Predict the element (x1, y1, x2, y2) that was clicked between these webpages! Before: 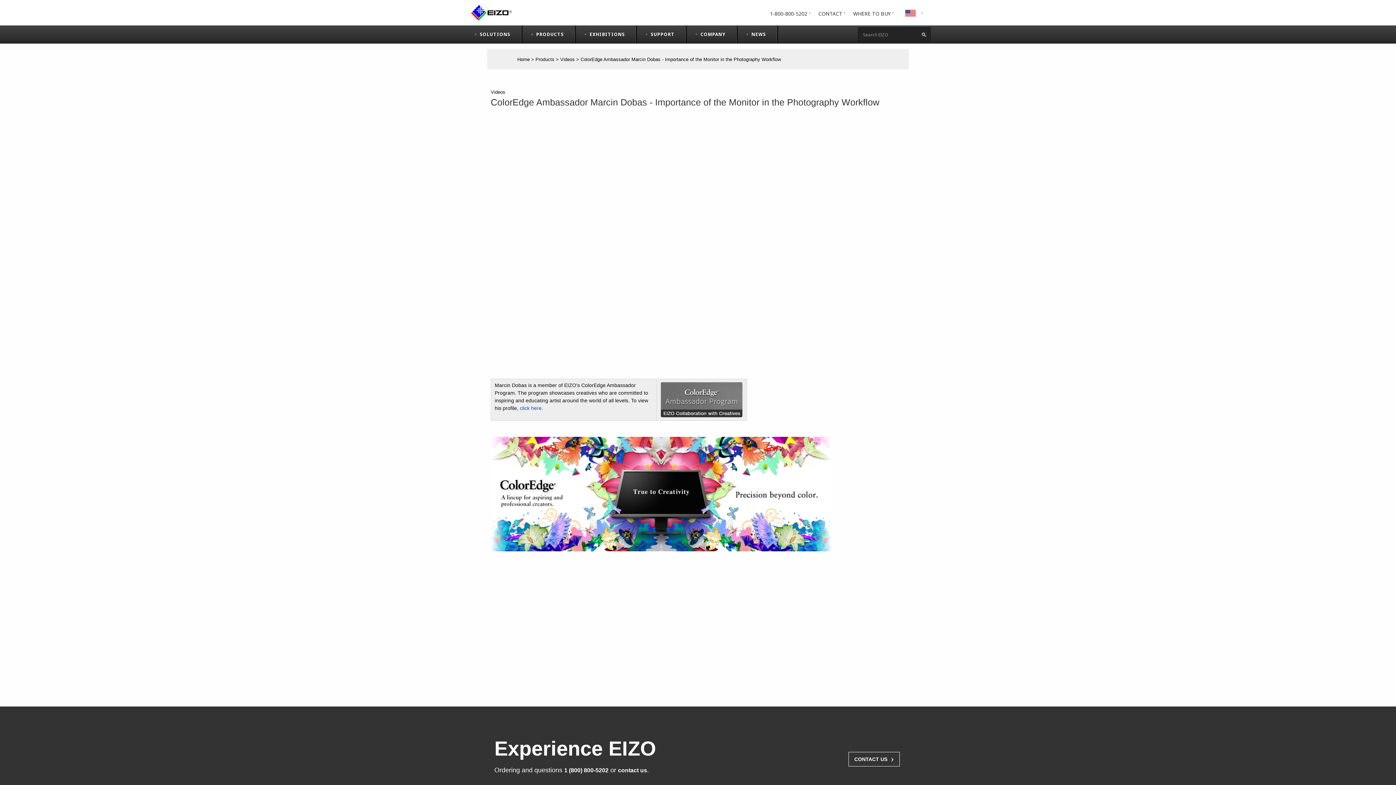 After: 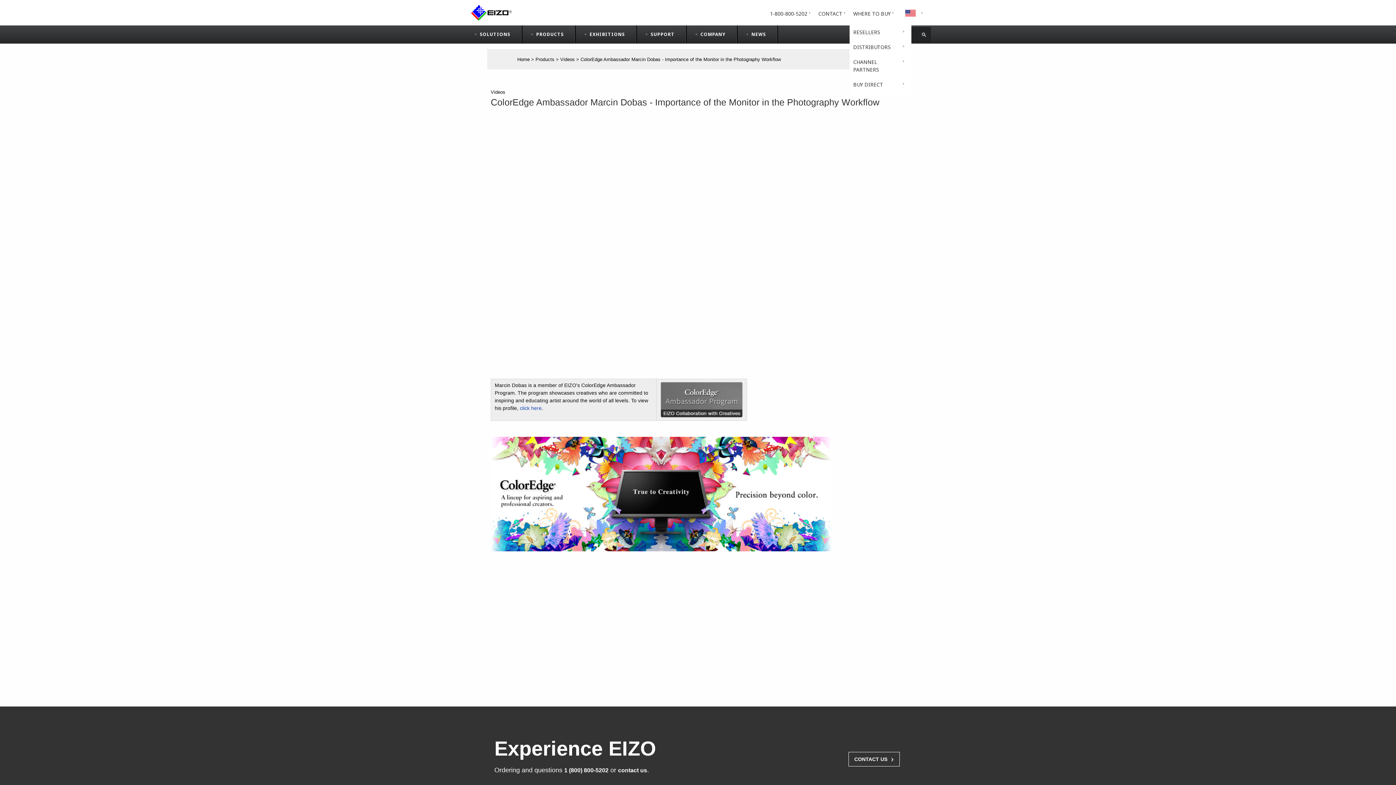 Action: bbox: (849, 6, 894, 21) label: WHERE TO BUY